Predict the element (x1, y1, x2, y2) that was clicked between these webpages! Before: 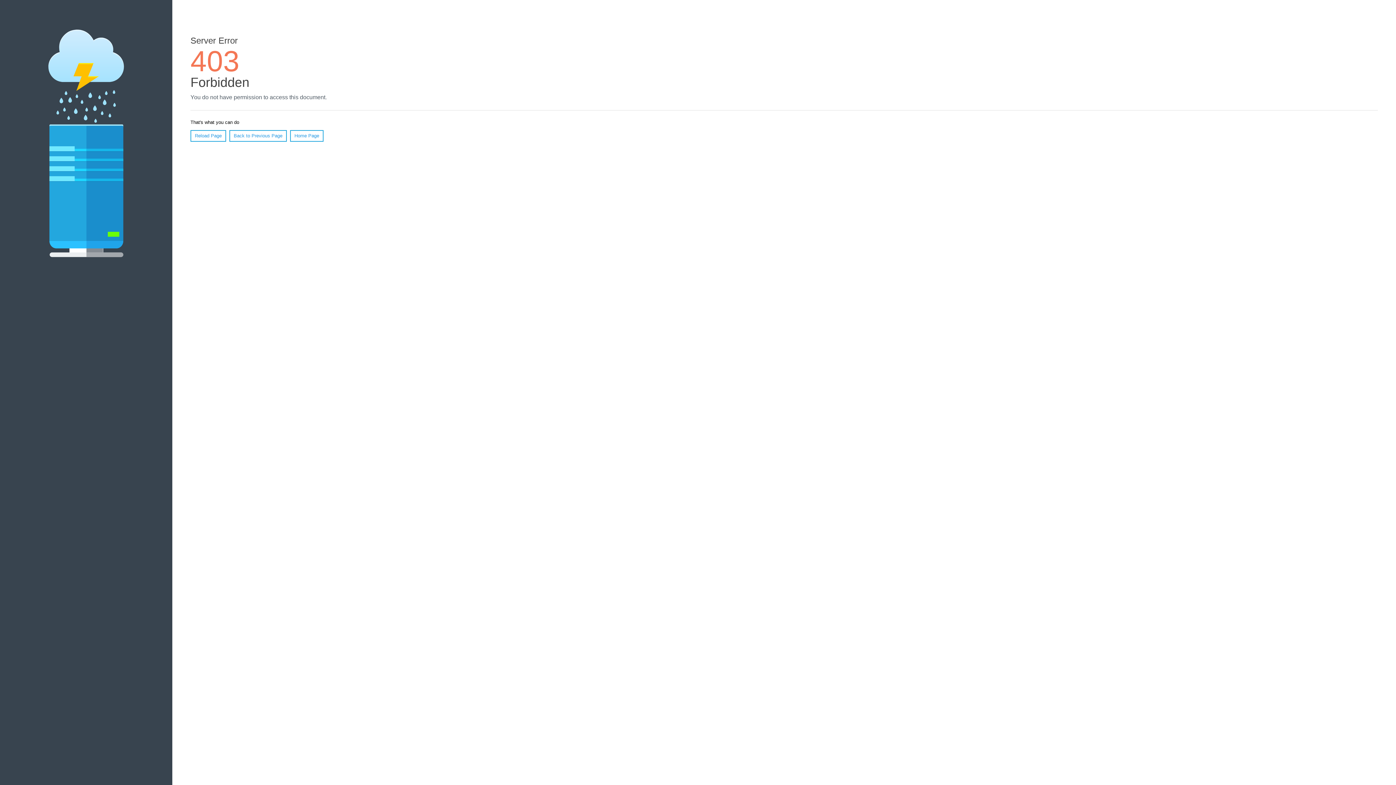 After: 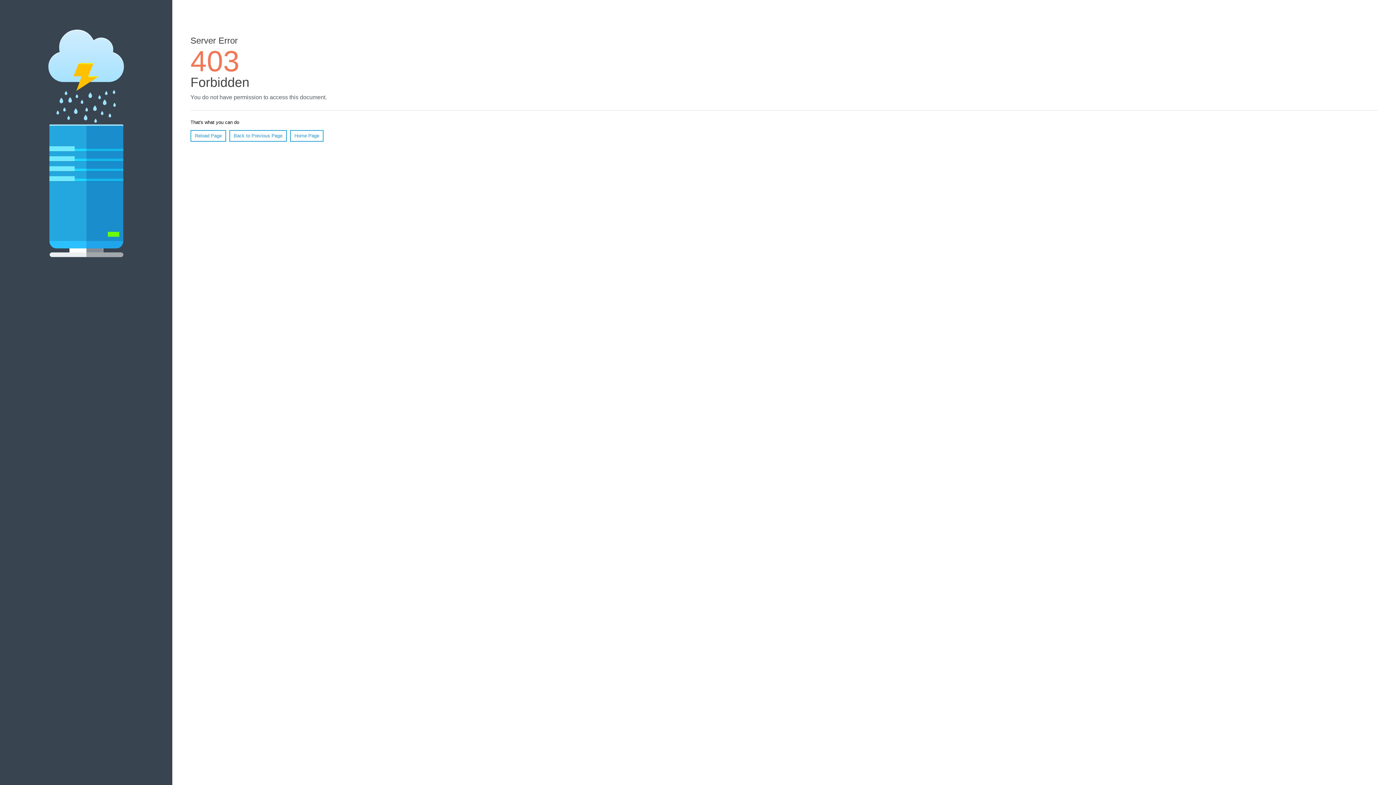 Action: bbox: (290, 130, 323, 141) label: Home Page